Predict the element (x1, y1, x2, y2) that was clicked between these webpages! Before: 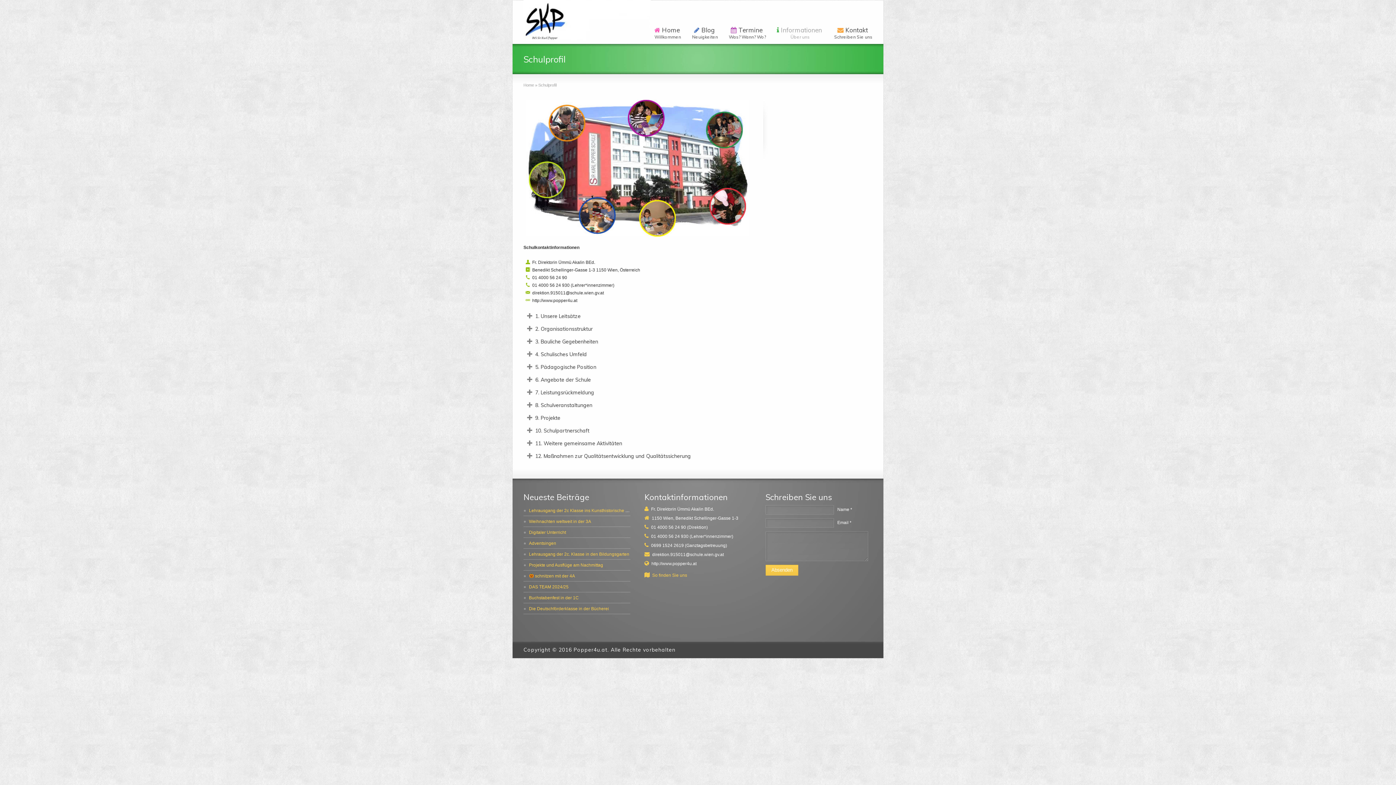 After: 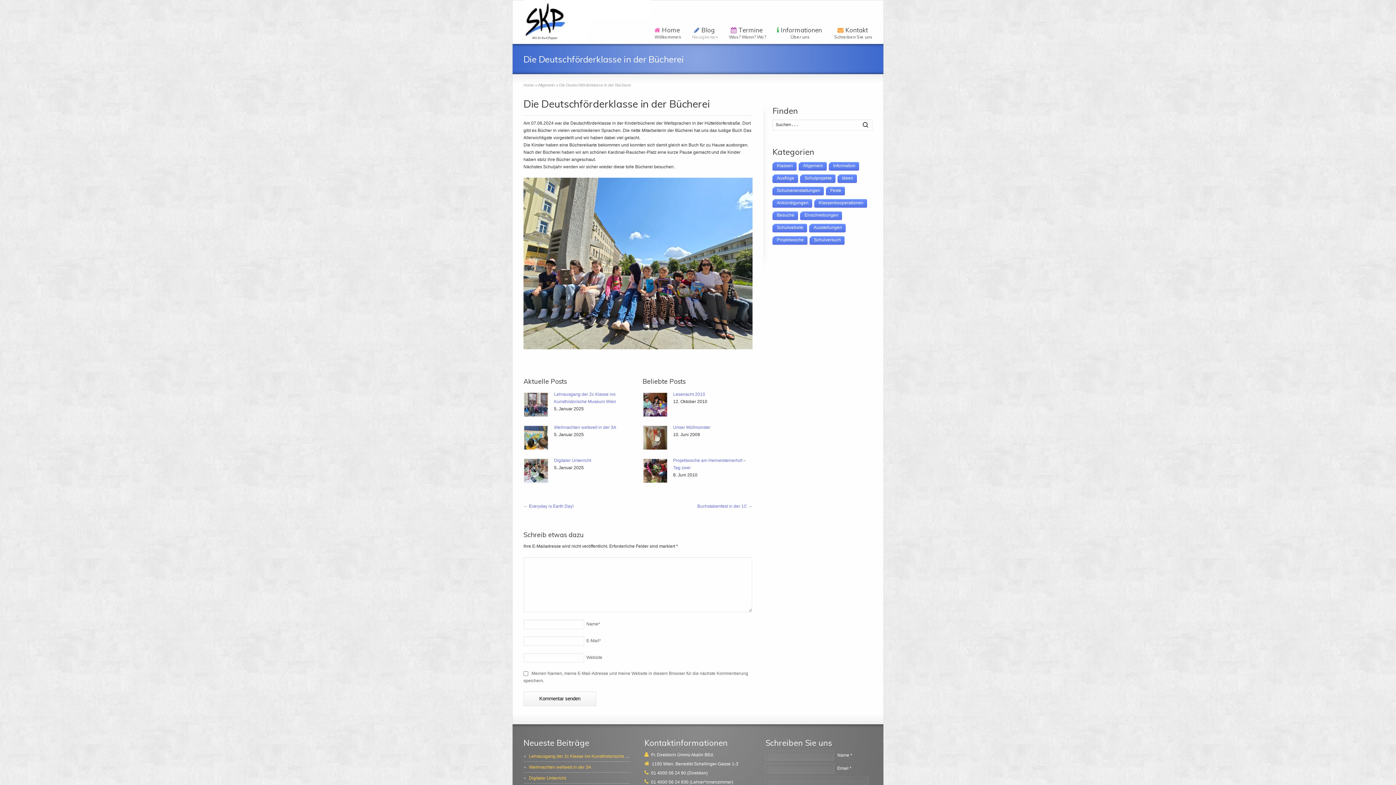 Action: label: Die Deutschförderklasse in der Bücherei bbox: (523, 606, 609, 611)